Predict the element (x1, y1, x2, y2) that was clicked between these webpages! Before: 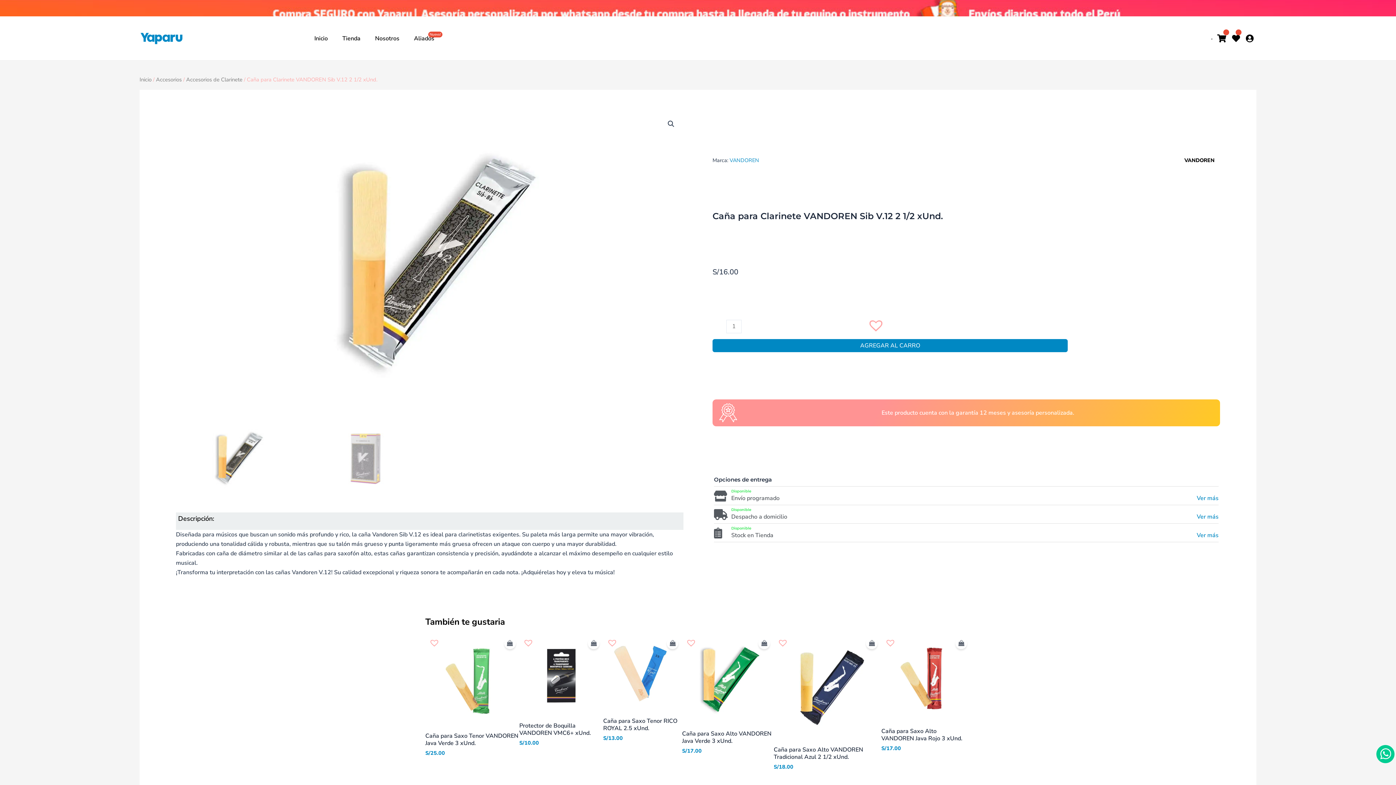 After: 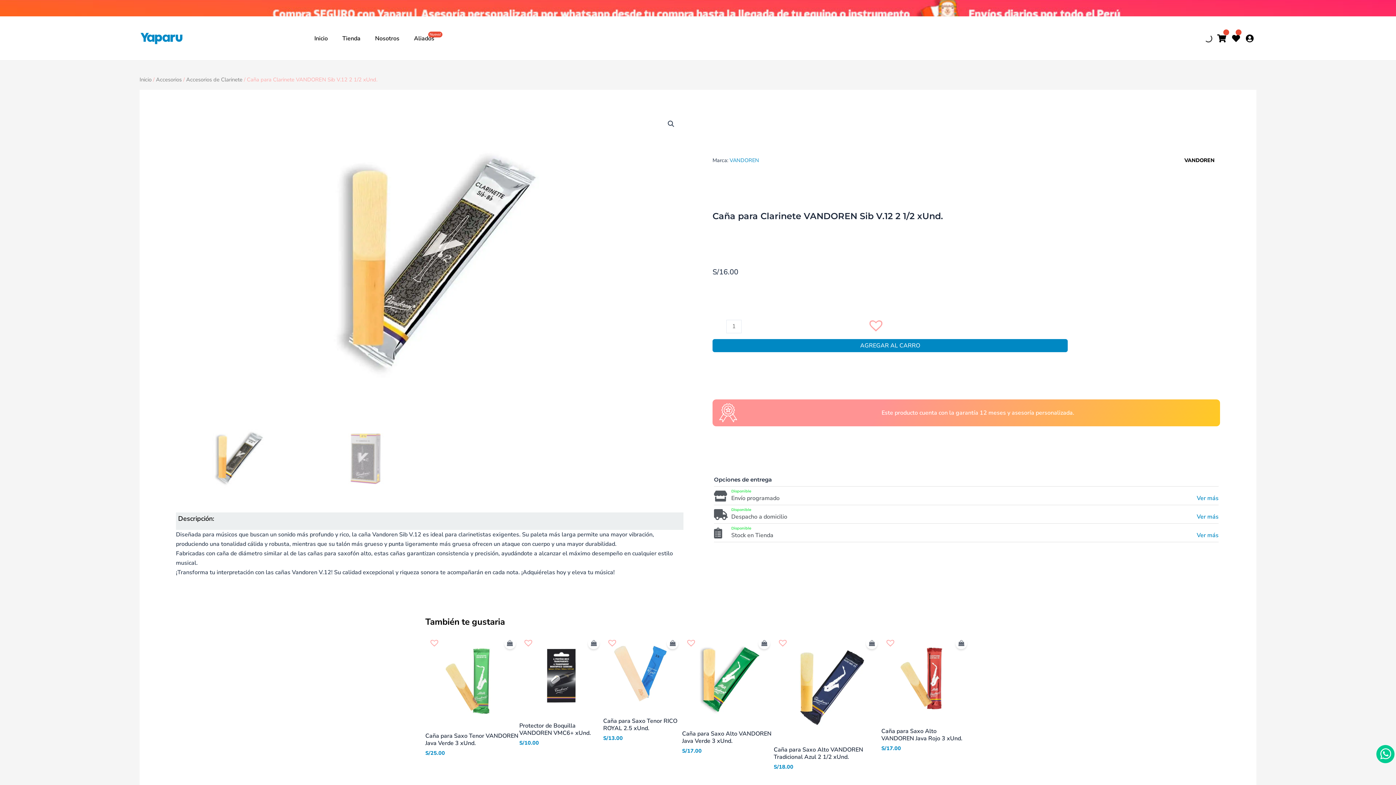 Action: label: Añadir a tu lista de deseos bbox: (885, 637, 903, 655)